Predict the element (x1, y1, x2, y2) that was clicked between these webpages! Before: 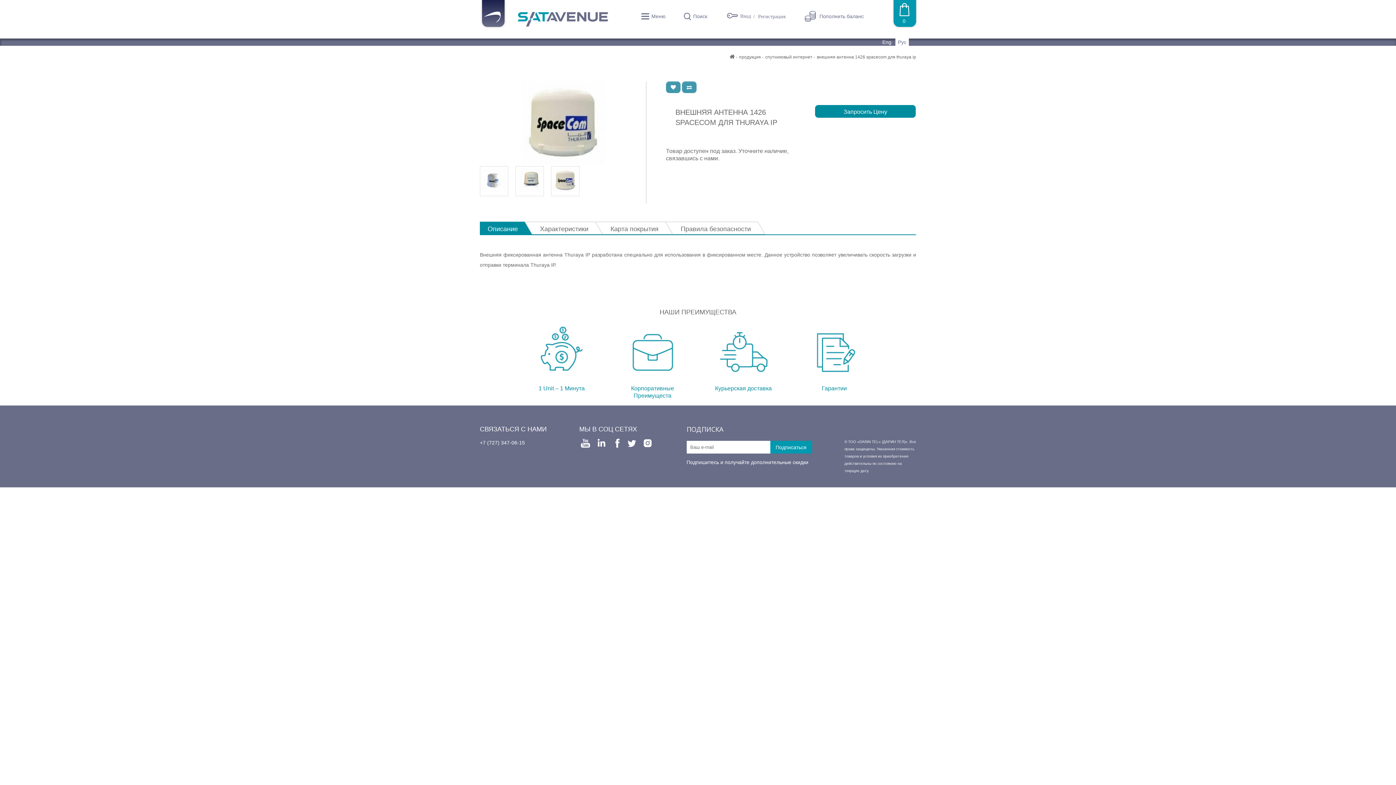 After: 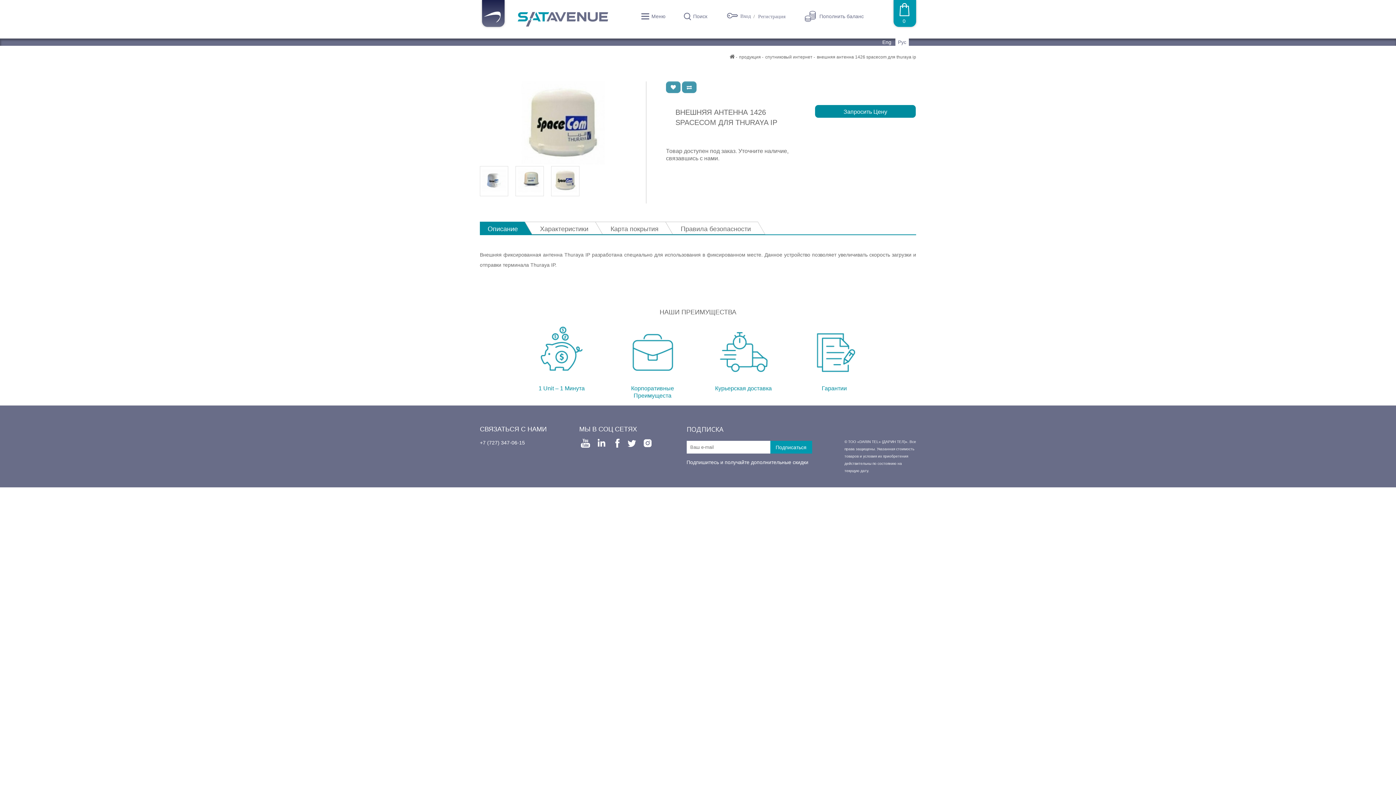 Action: bbox: (611, 437, 624, 449)